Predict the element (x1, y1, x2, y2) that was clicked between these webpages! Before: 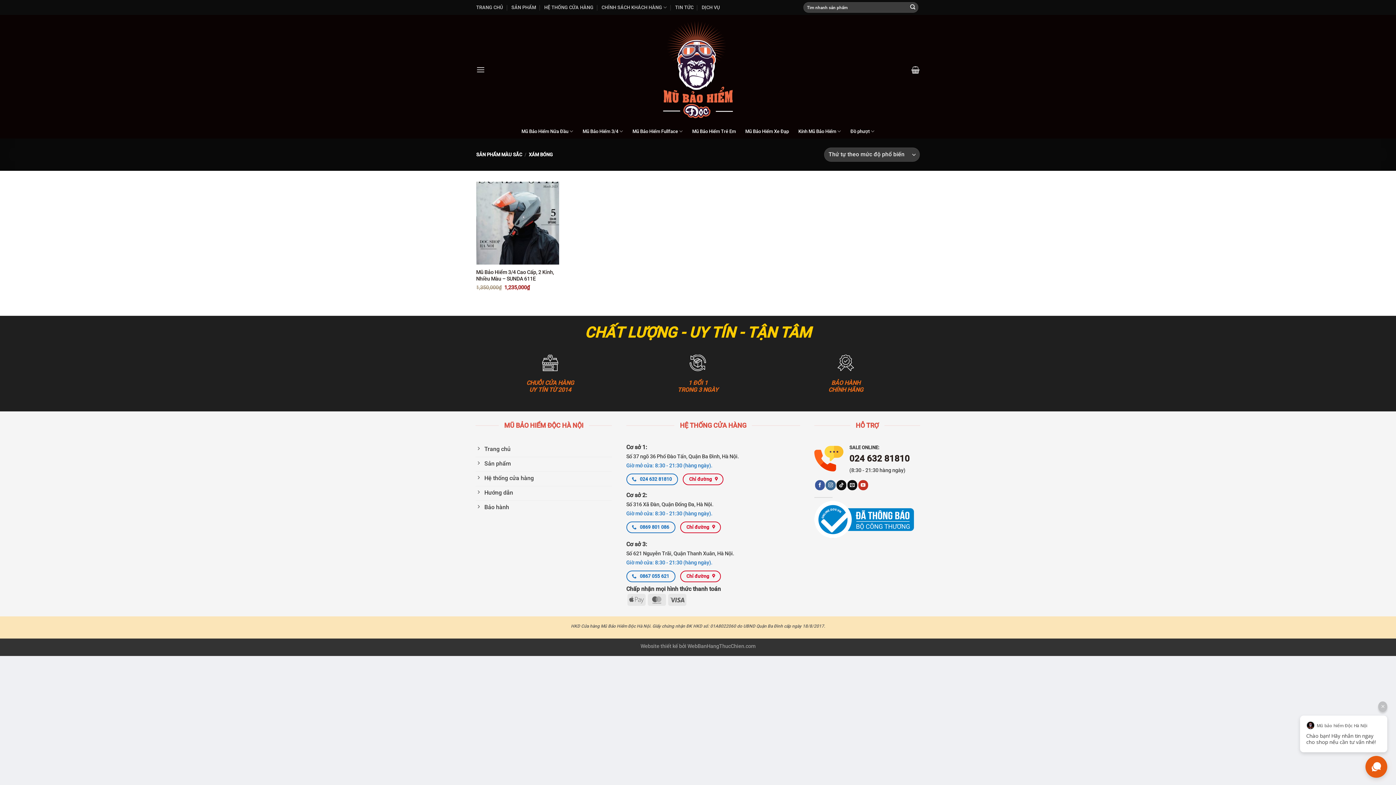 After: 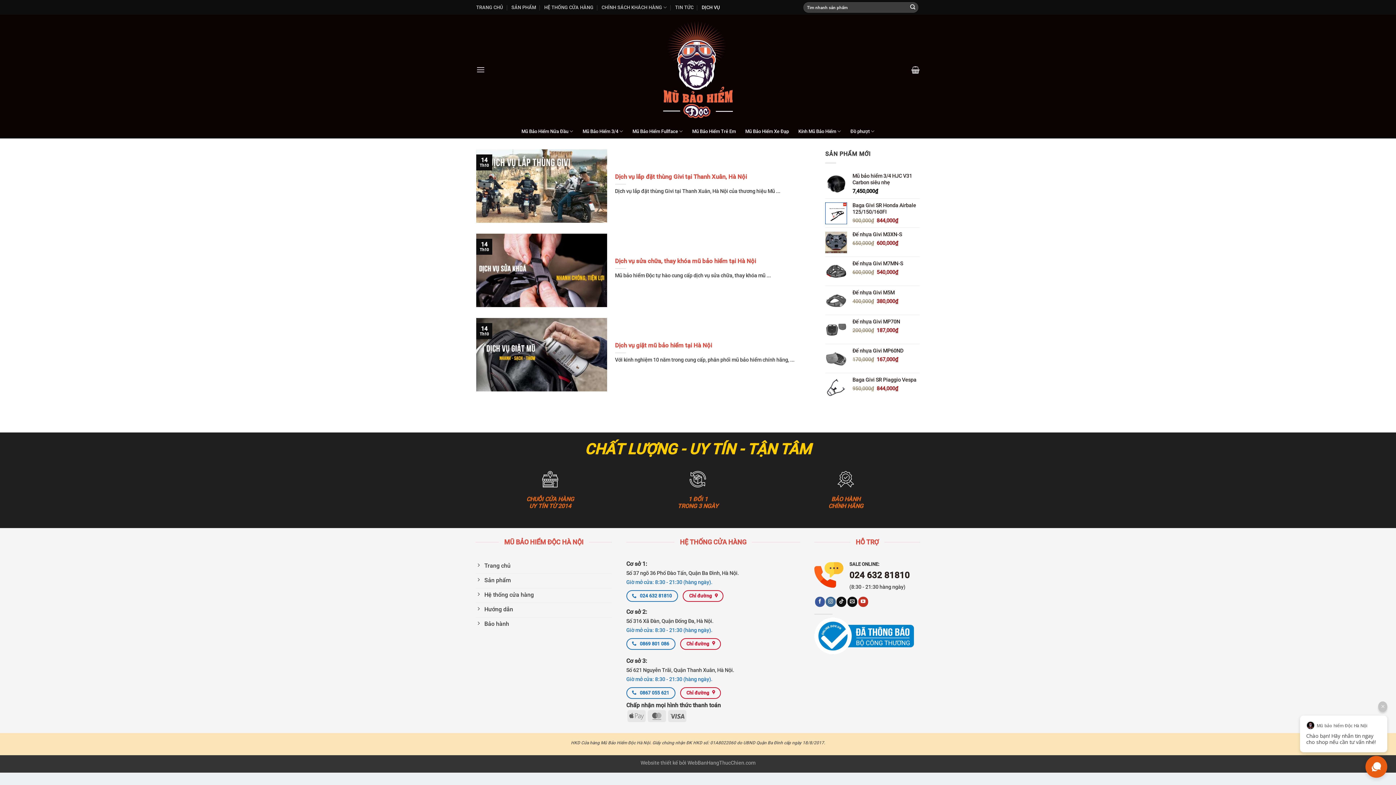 Action: bbox: (701, 2, 720, 12) label: DỊCH VỤ